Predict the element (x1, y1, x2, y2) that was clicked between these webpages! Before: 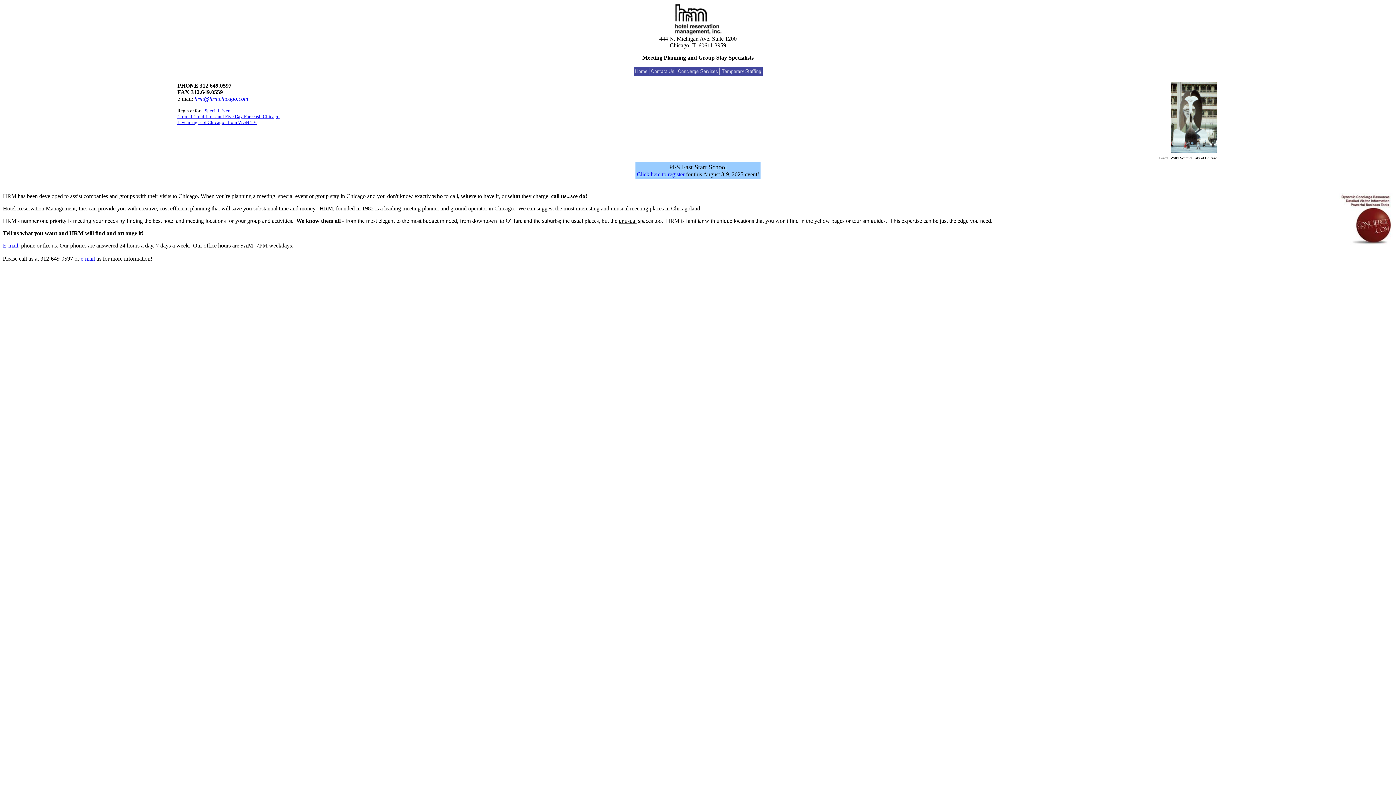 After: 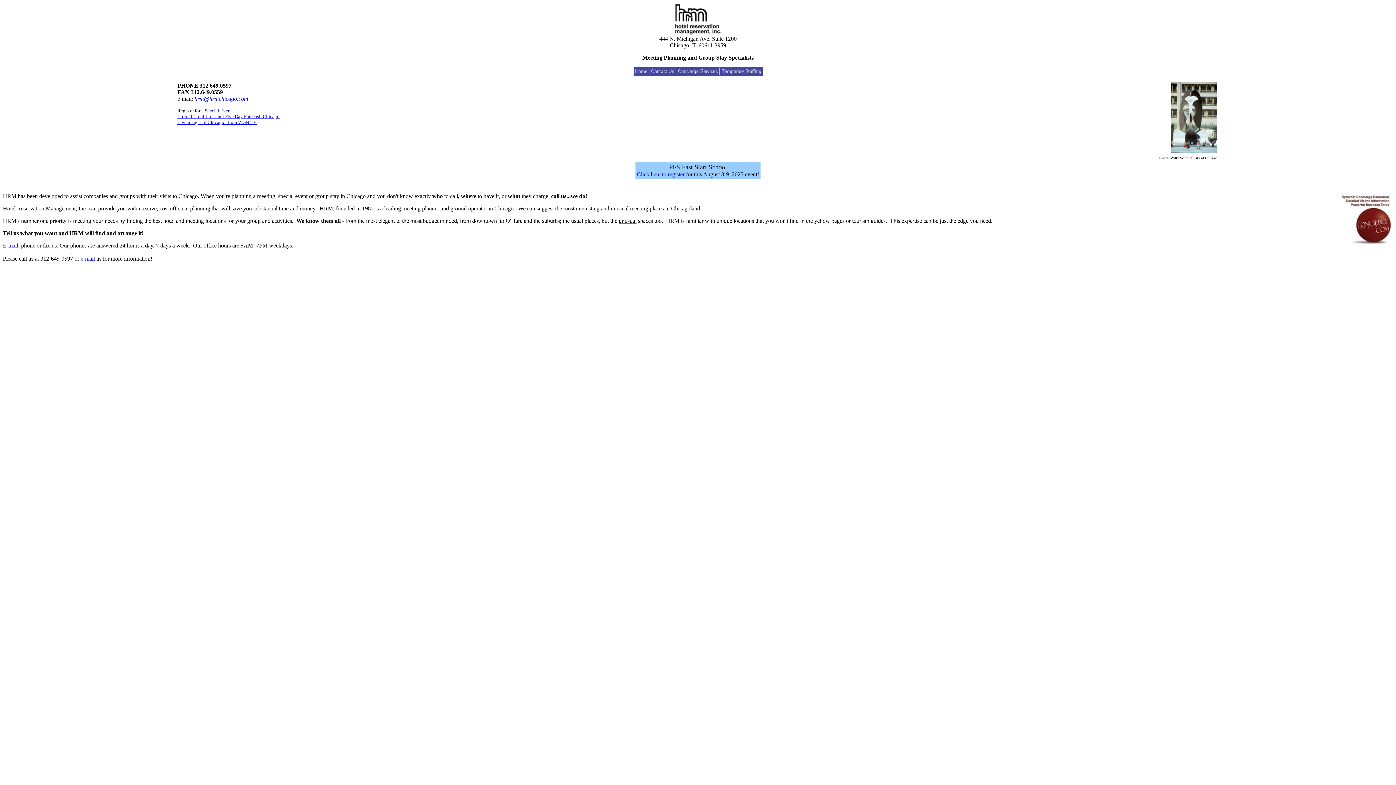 Action: label: e-mail bbox: (80, 255, 94, 261)